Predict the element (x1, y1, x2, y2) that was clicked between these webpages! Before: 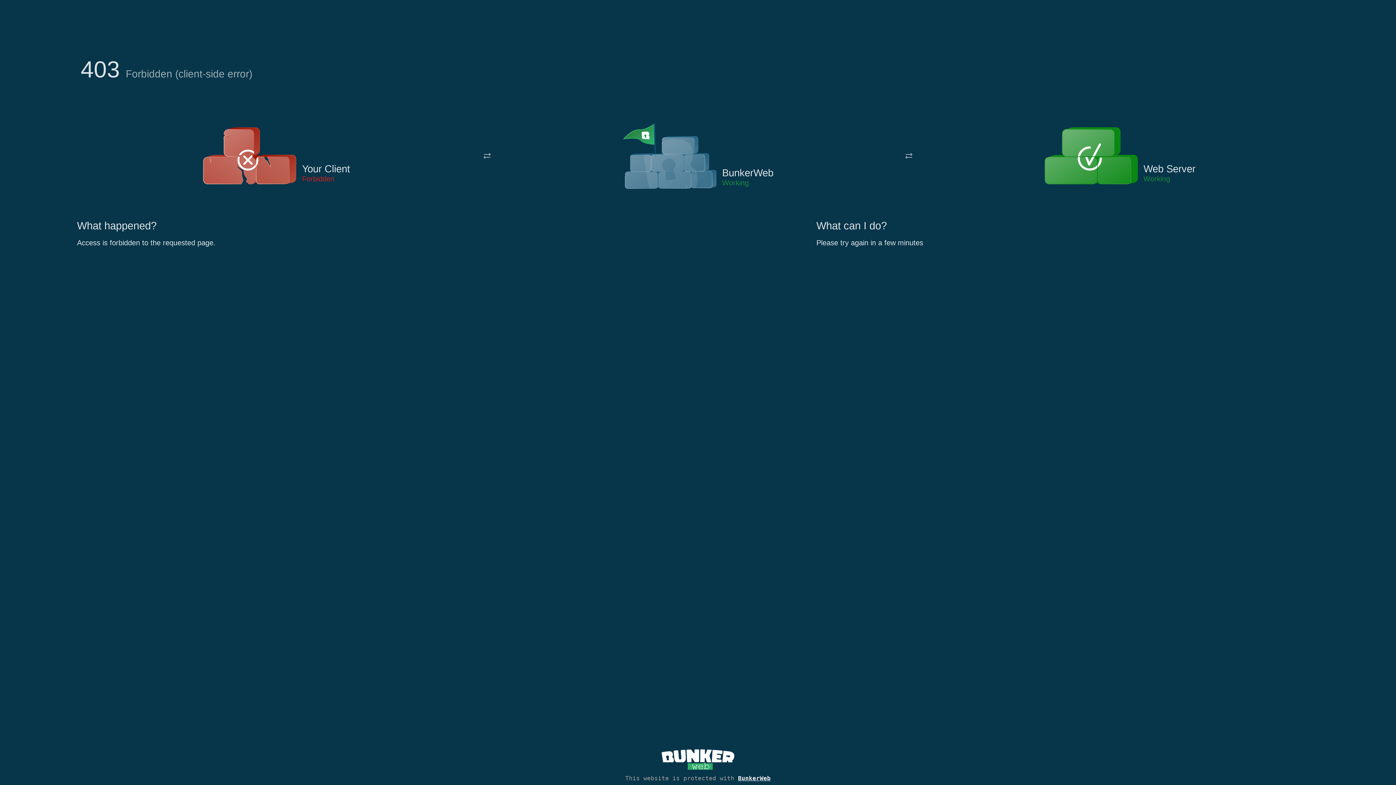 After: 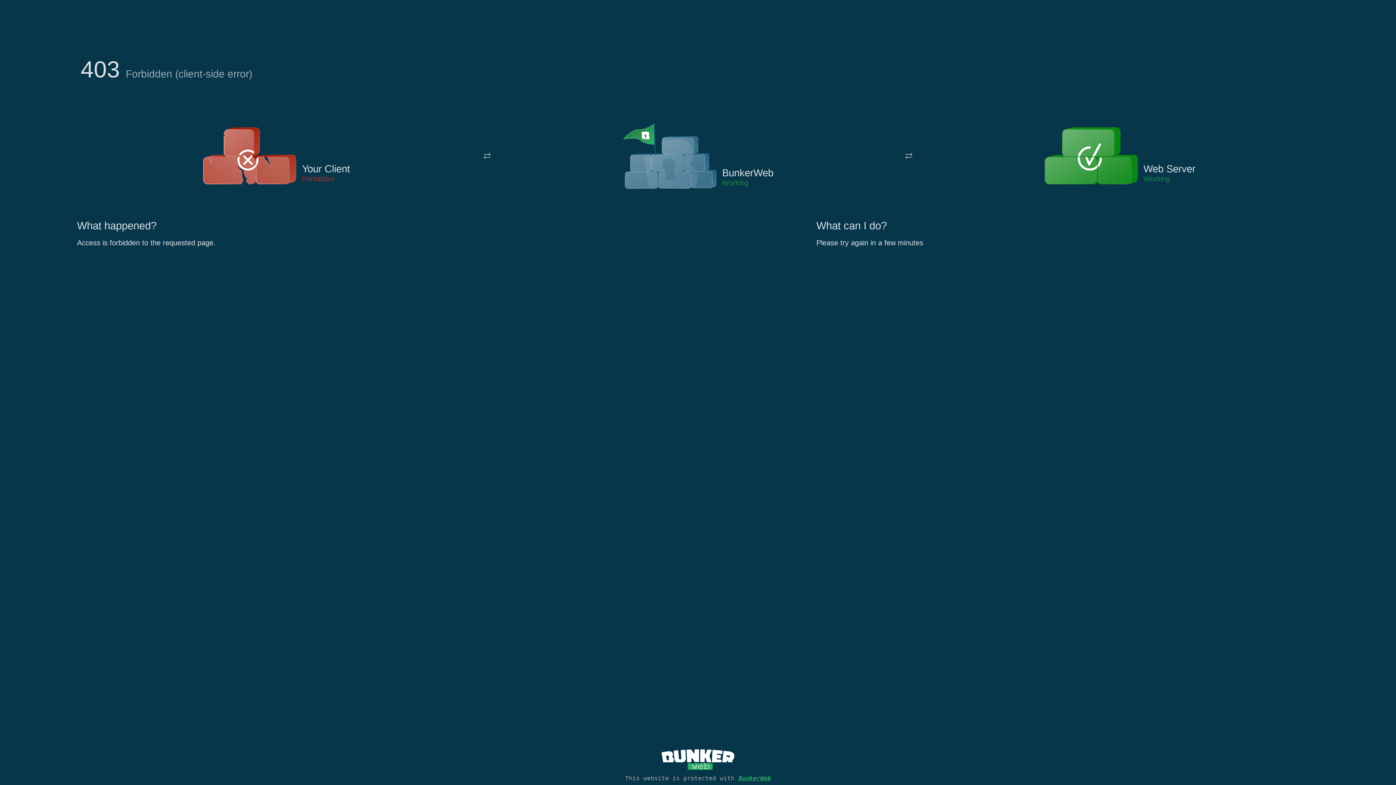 Action: label: BunkerWeb bbox: (738, 775, 770, 782)